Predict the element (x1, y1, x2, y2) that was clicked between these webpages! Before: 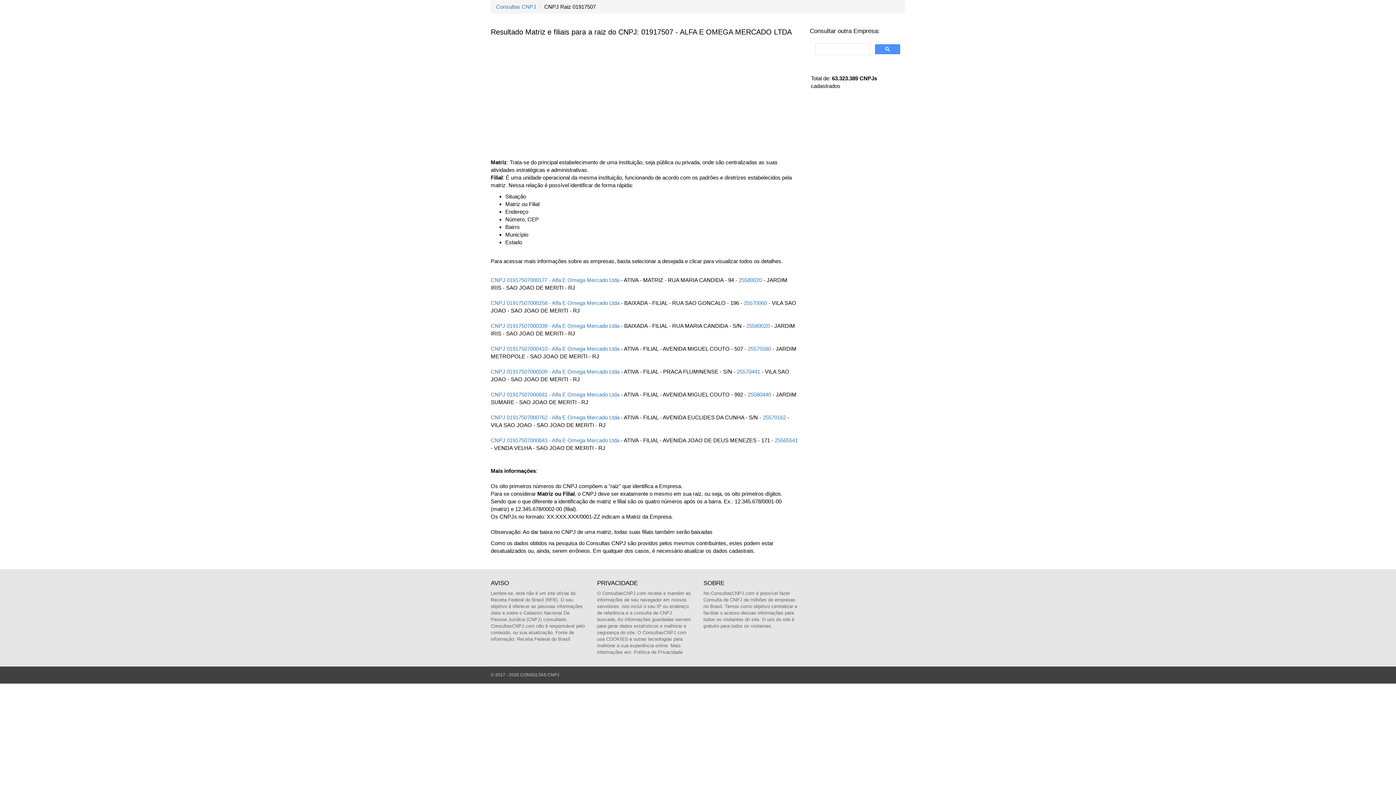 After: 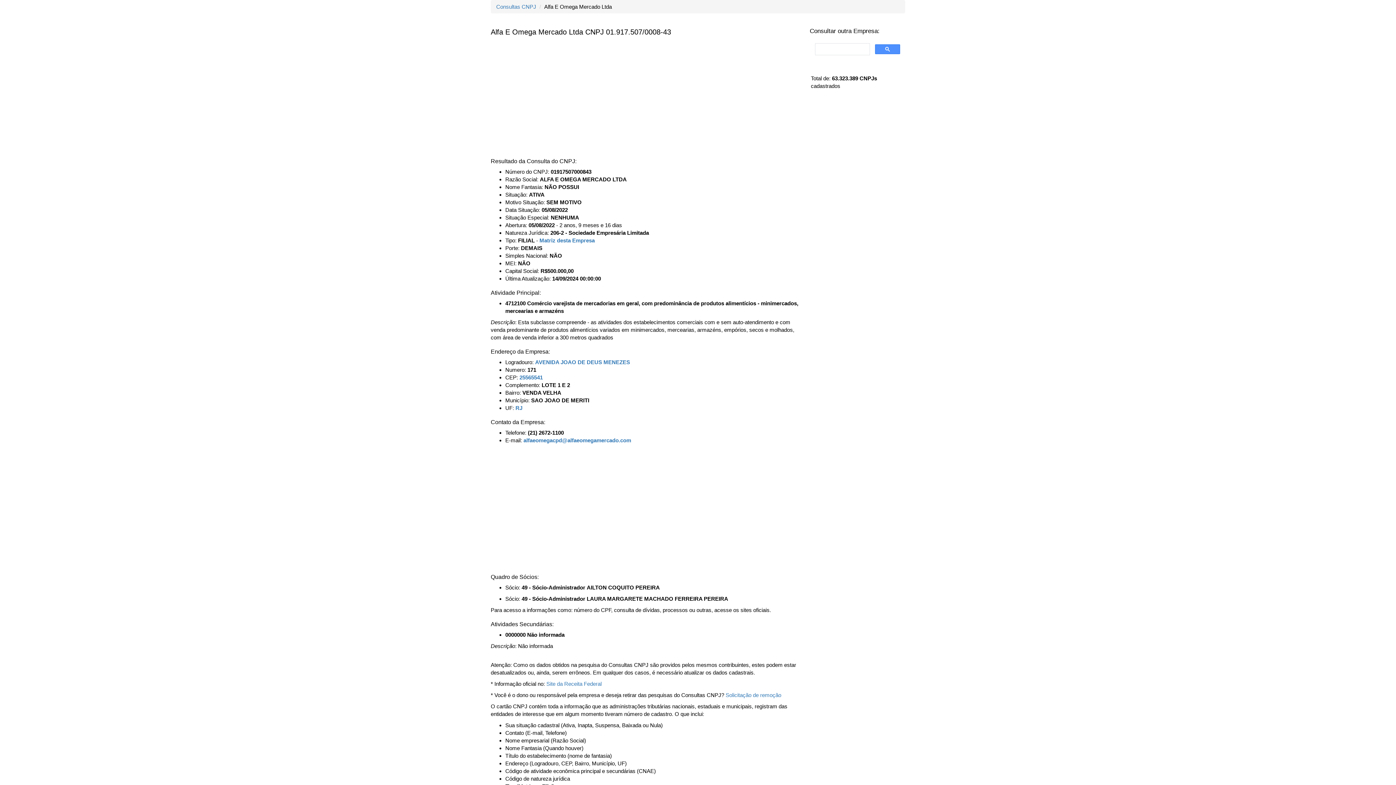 Action: bbox: (490, 437, 621, 443) label: CNPJ 01917507000843 - Alfa E Omega Mercado Ltda 